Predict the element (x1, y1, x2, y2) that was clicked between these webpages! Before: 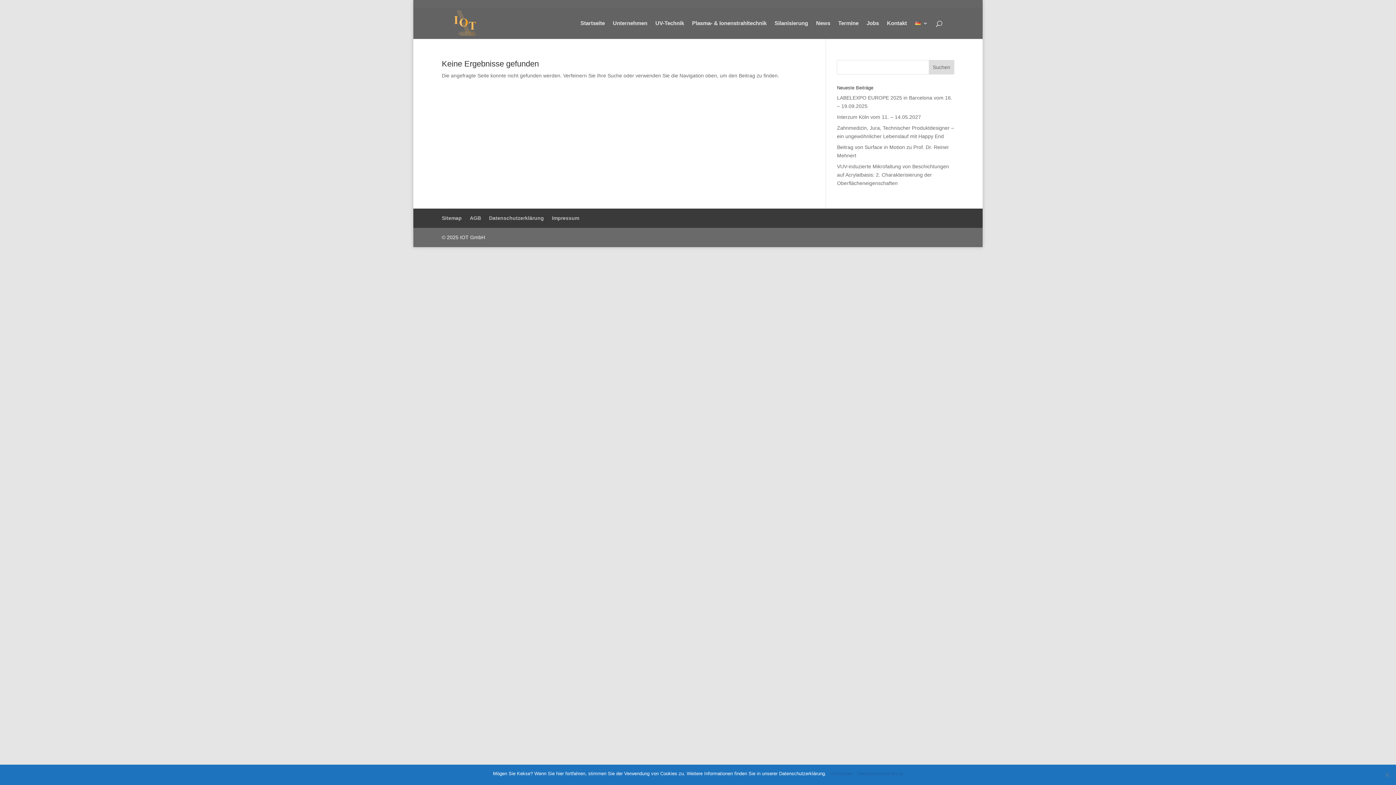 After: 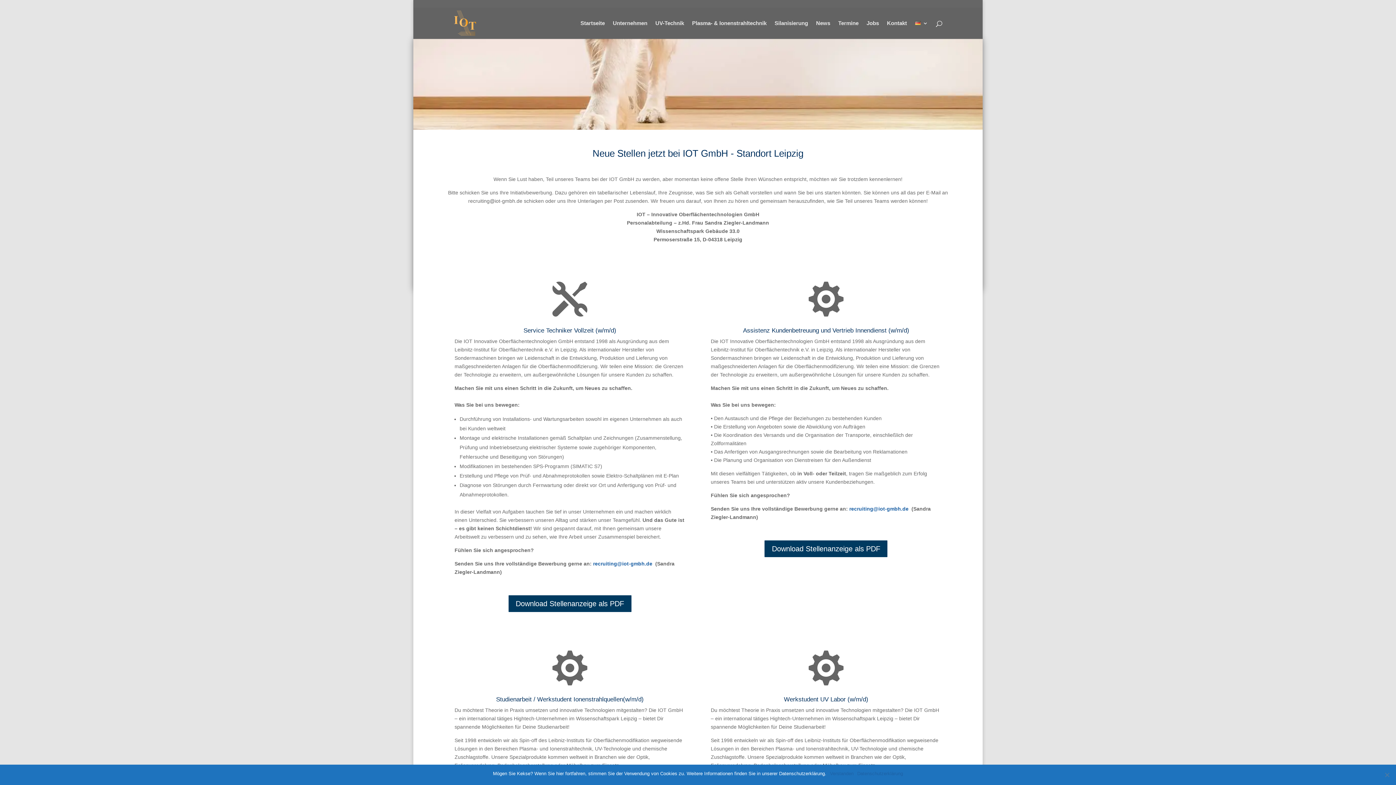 Action: bbox: (866, 20, 879, 38) label: Jobs